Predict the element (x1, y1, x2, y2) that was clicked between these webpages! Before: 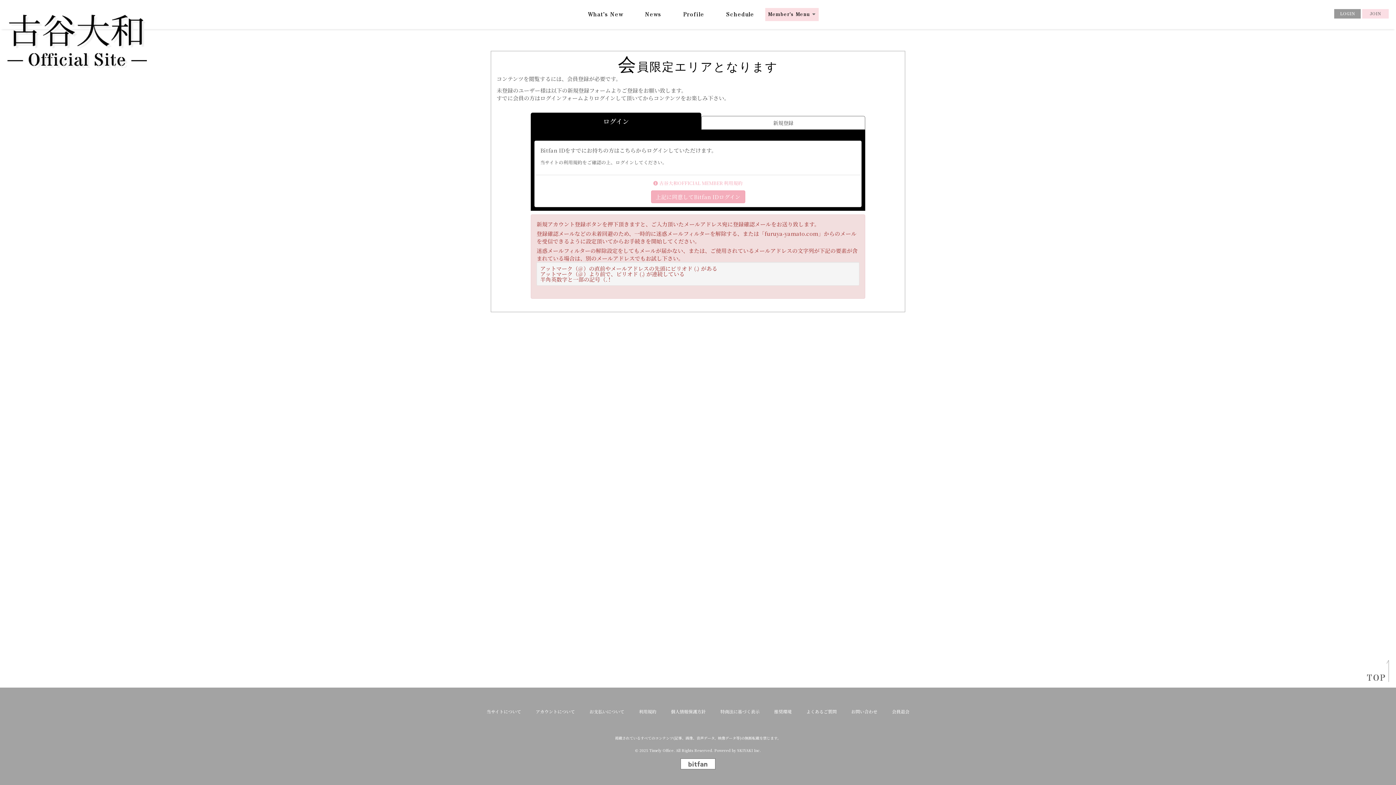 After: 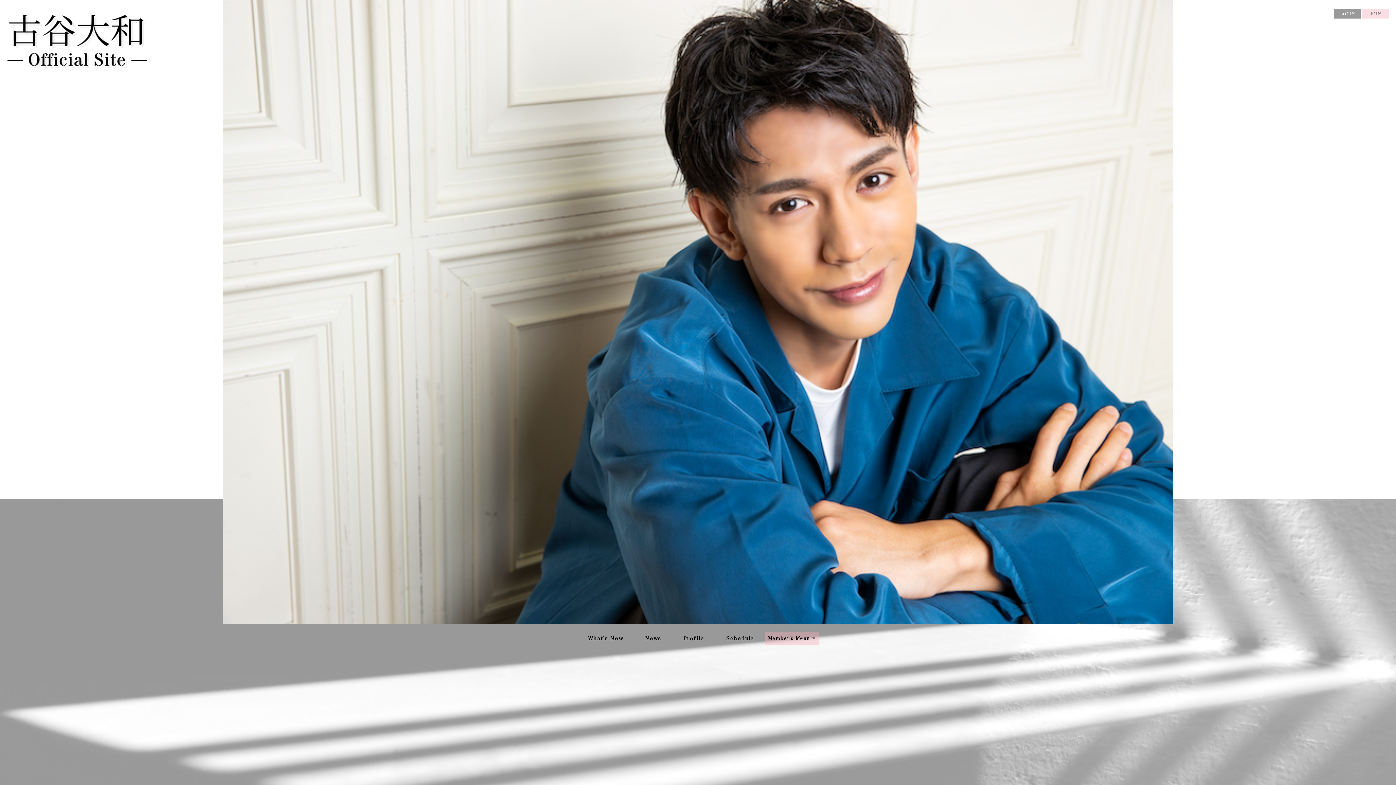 Action: bbox: (7, 3, 146, 74)